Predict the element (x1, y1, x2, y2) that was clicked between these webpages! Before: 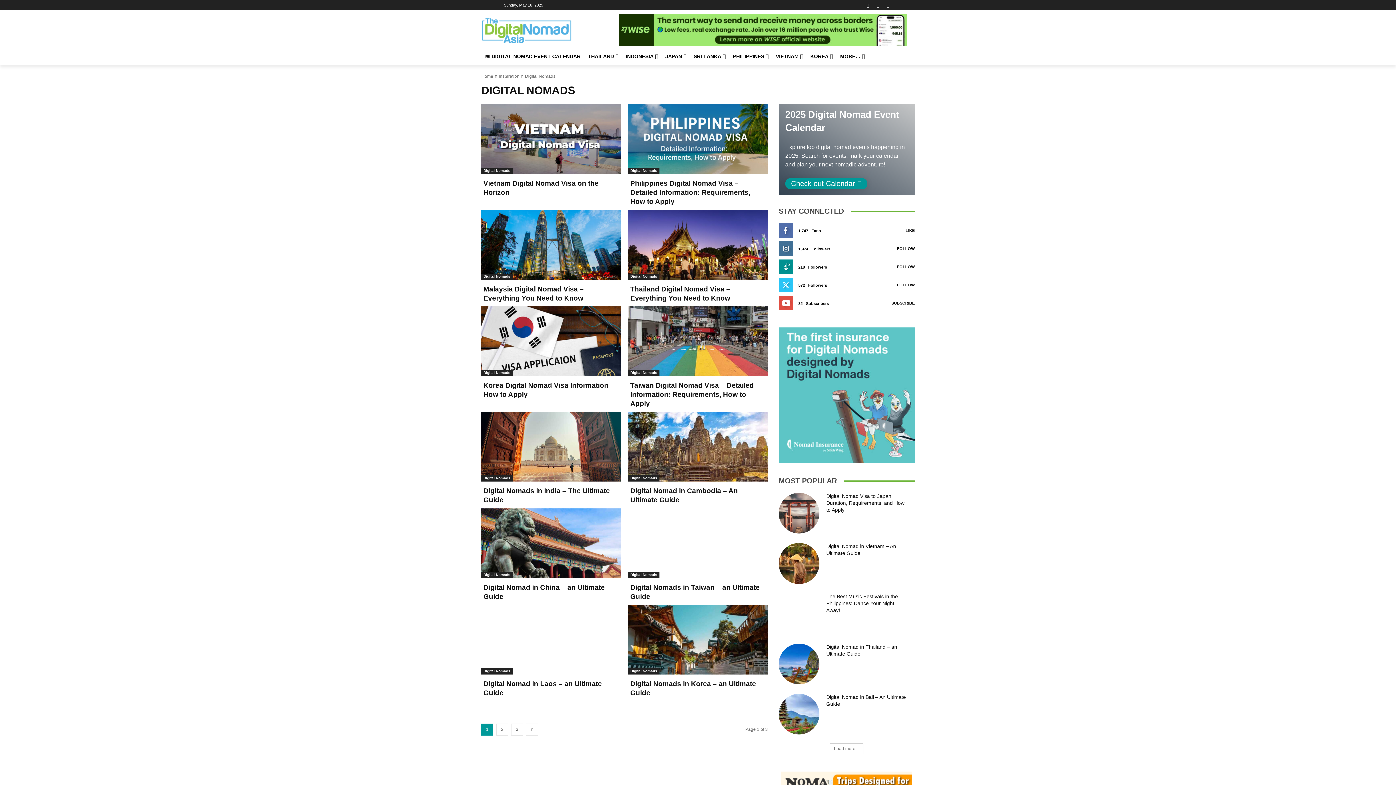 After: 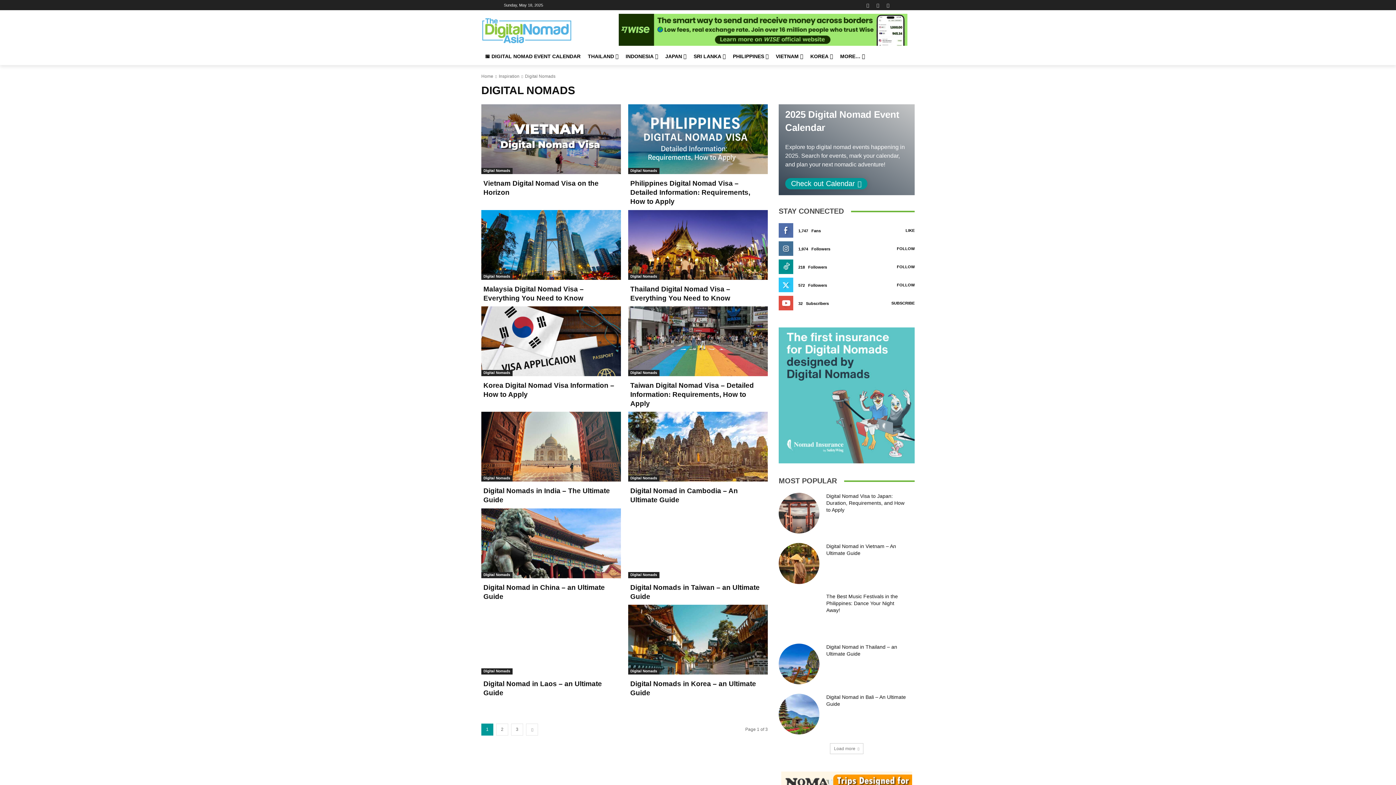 Action: bbox: (481, 370, 512, 376) label: Digital Nomads